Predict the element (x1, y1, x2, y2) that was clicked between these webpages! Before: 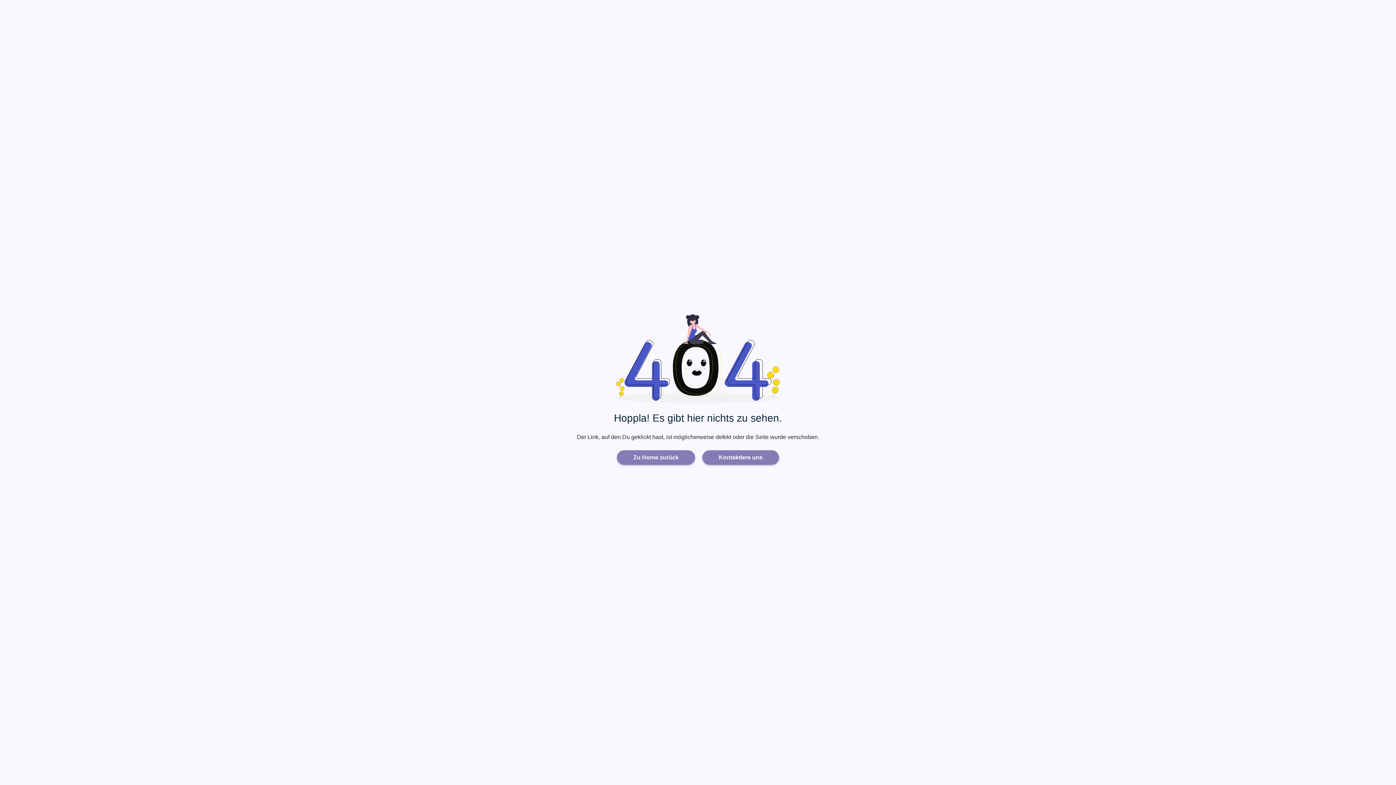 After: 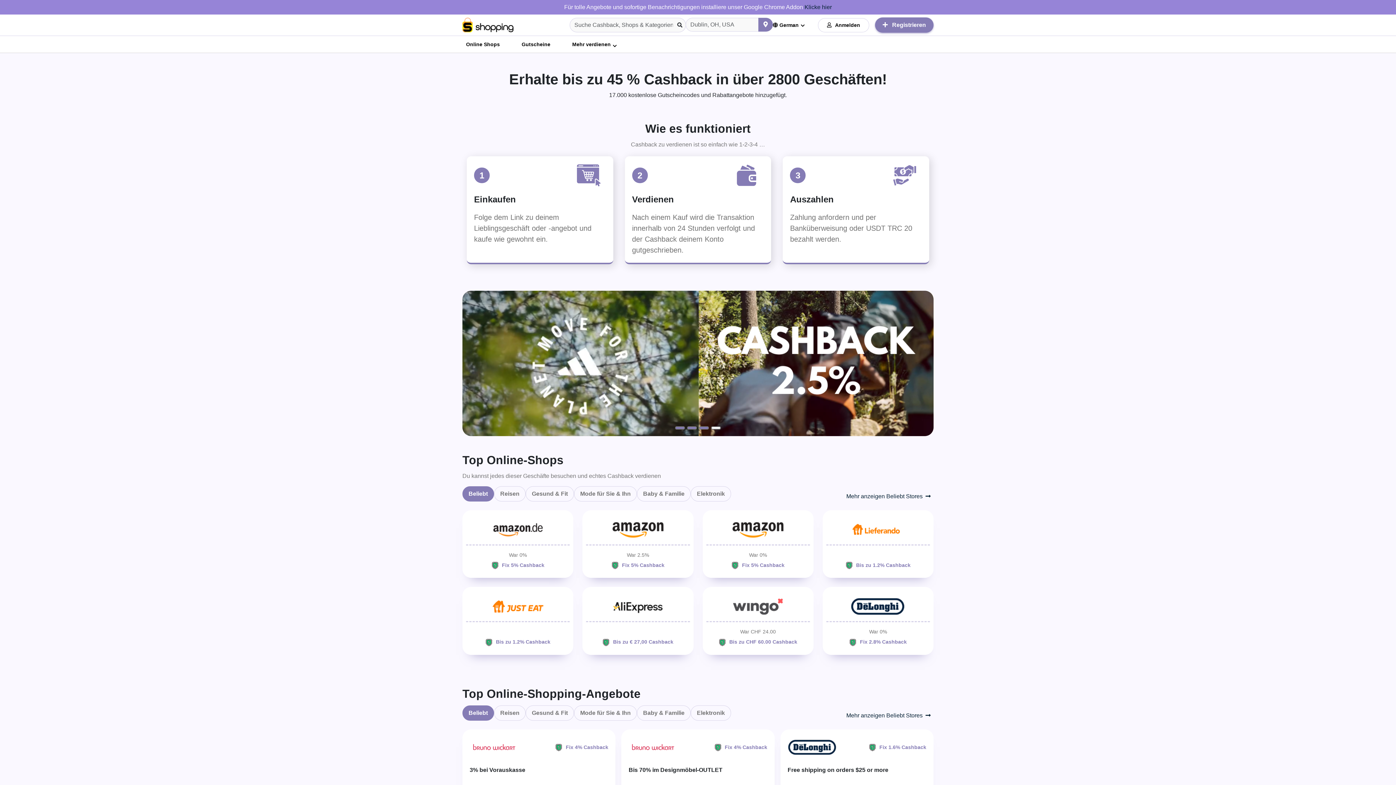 Action: label: Zu Home zurück bbox: (617, 450, 695, 465)